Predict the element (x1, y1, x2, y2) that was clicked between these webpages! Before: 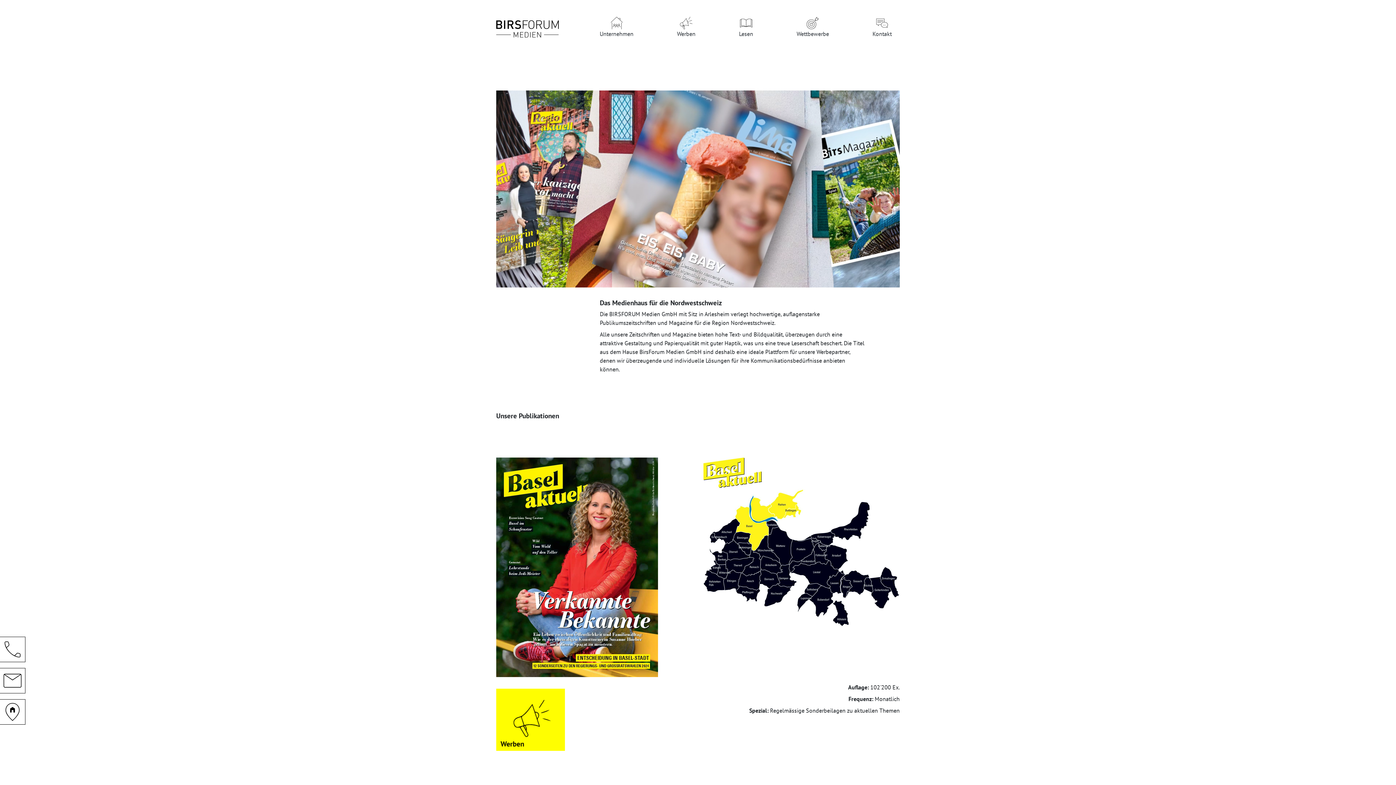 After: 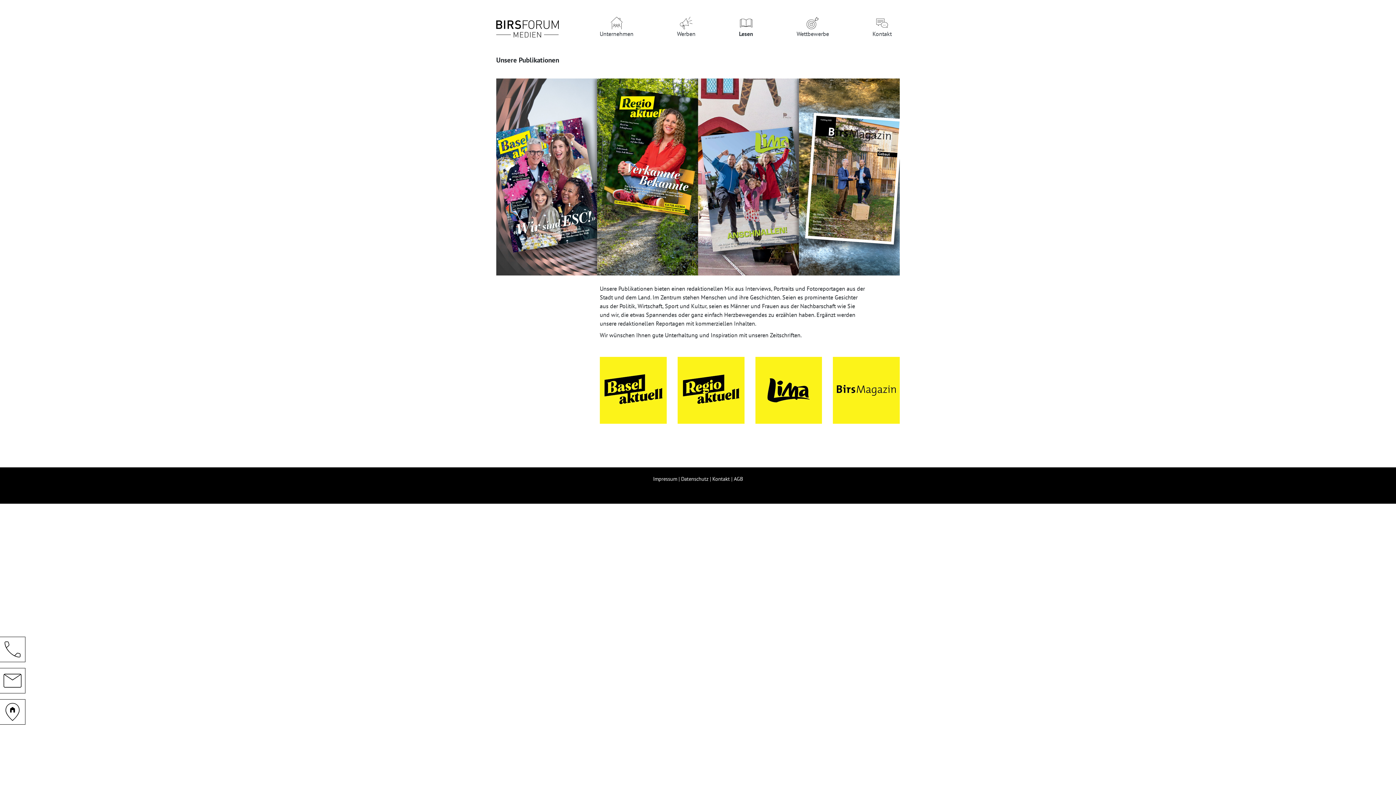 Action: label: Lesen bbox: (739, 16, 753, 41)